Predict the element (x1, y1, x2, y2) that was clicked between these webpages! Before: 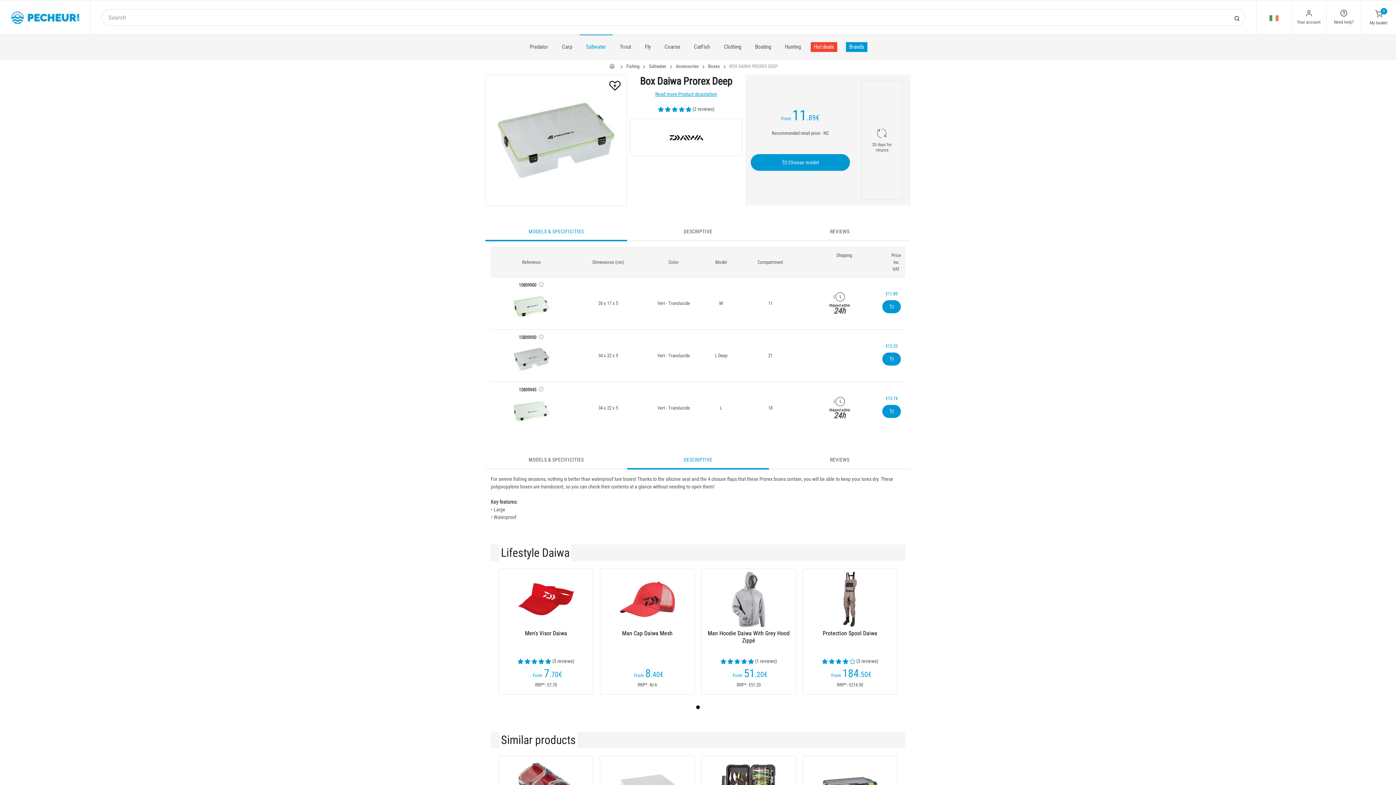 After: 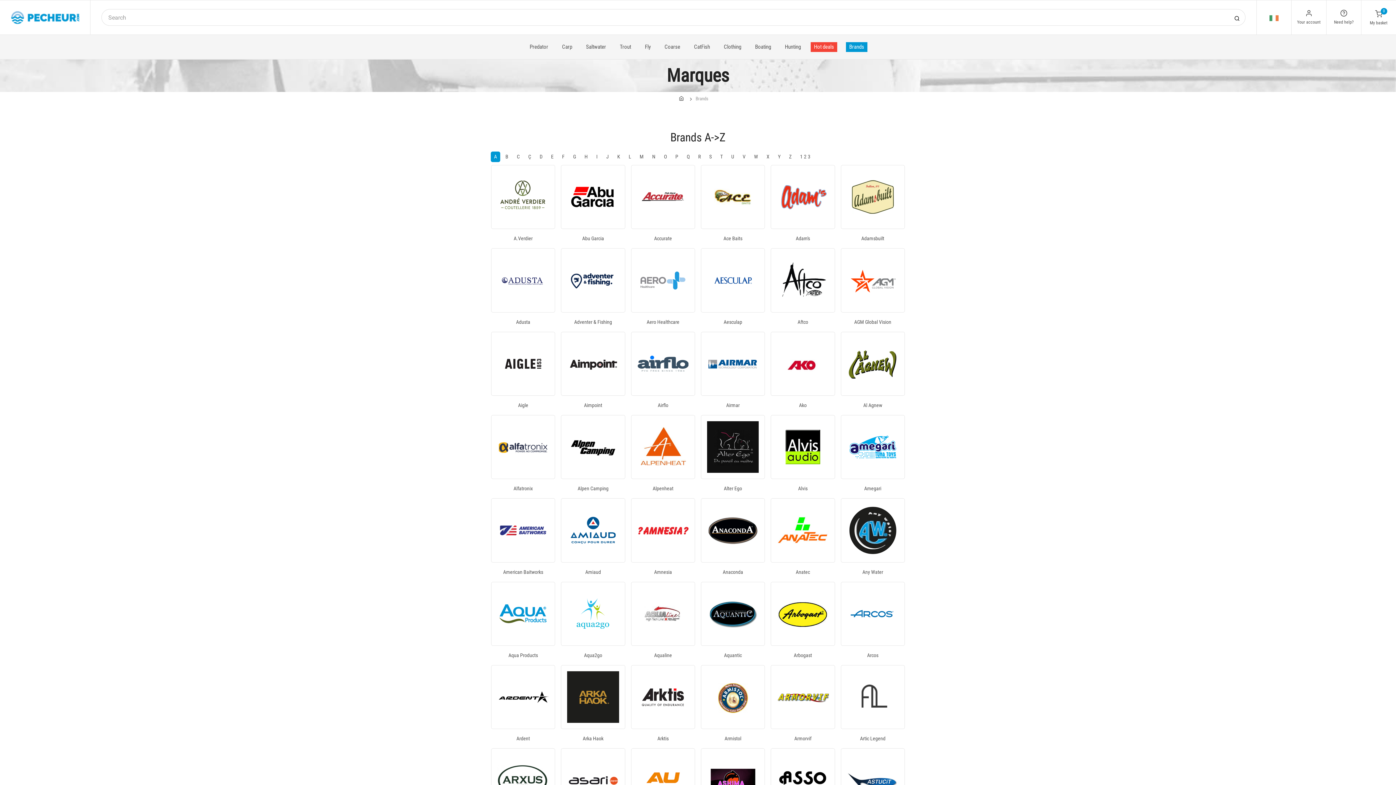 Action: label: Brands bbox: (846, 42, 867, 52)